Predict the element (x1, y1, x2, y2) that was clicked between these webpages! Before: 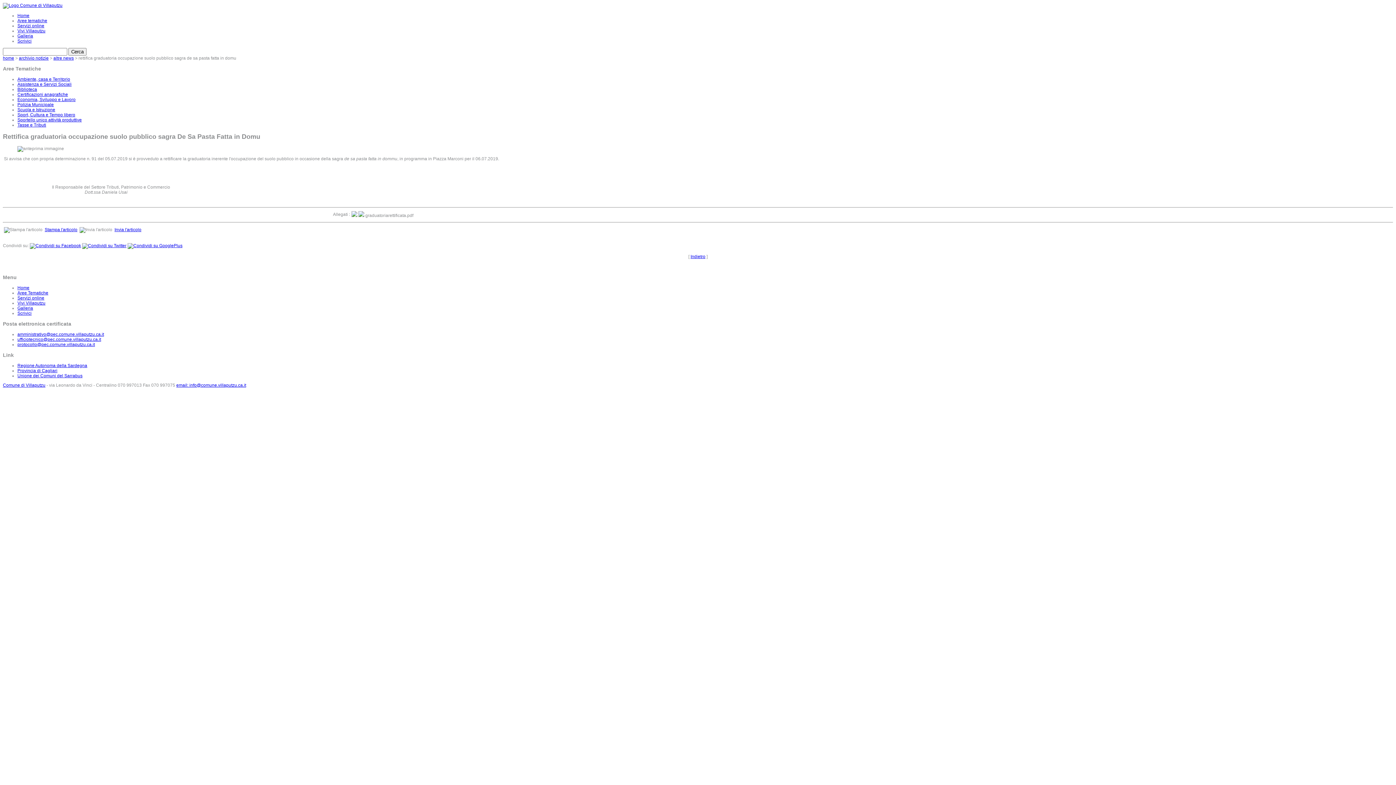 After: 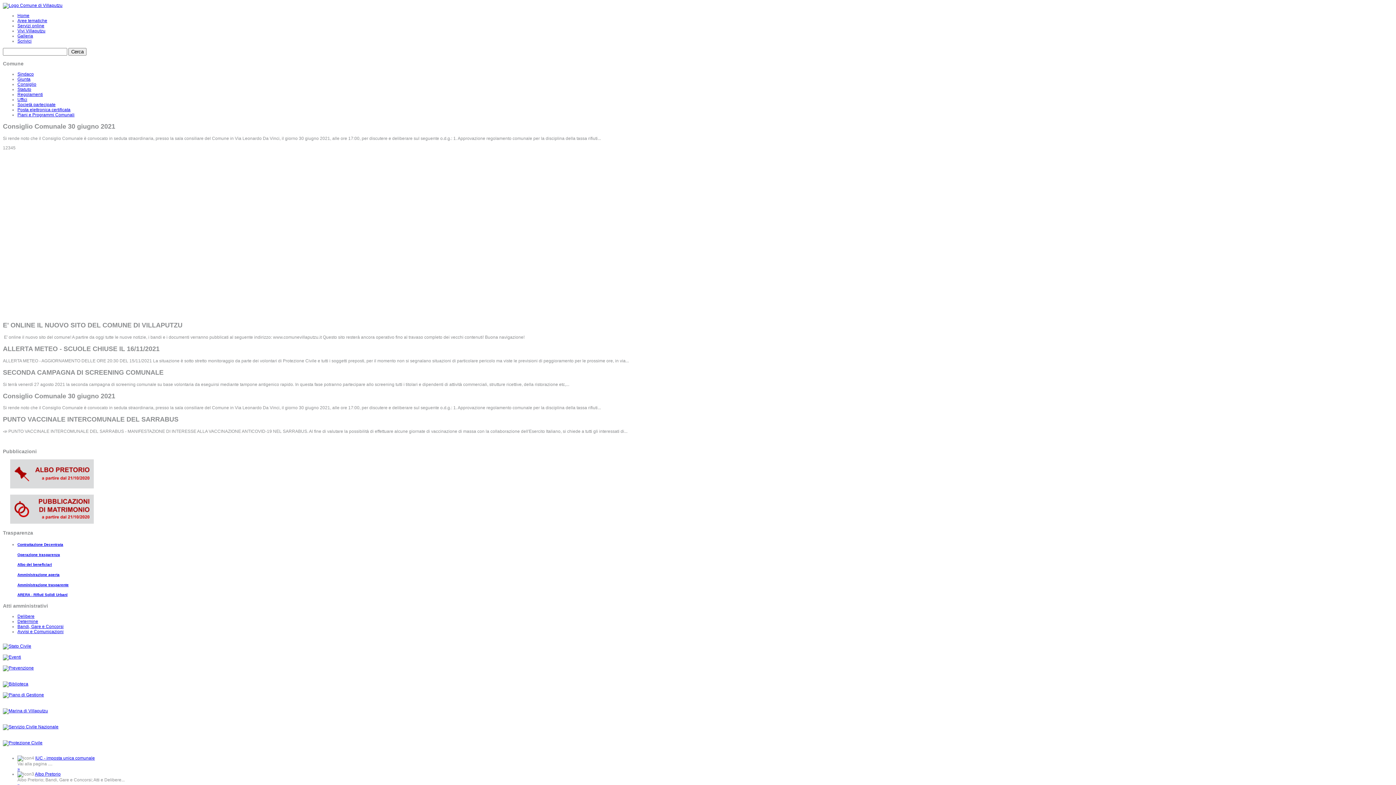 Action: bbox: (2, 2, 62, 8)